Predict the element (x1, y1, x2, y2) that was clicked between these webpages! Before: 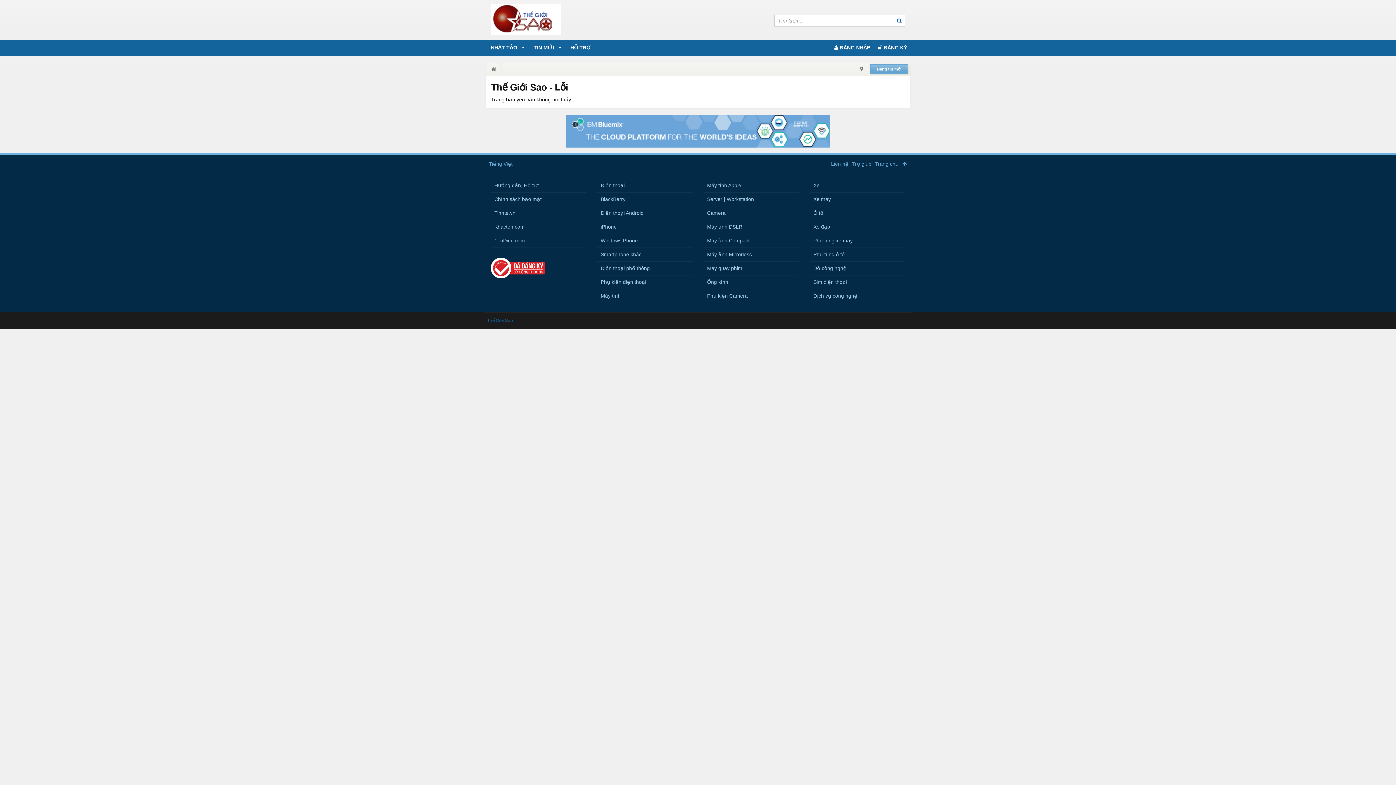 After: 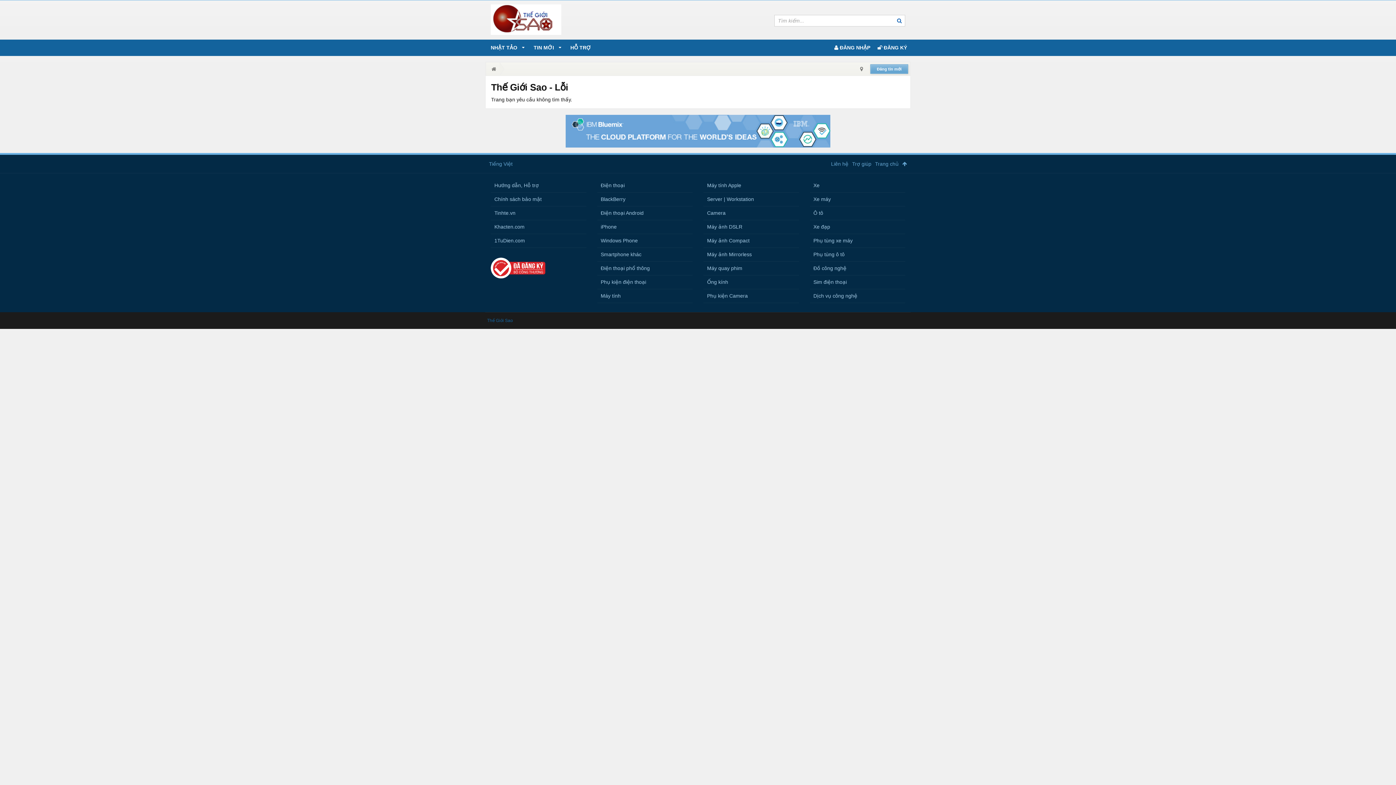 Action: bbox: (0, 114, 1396, 147)